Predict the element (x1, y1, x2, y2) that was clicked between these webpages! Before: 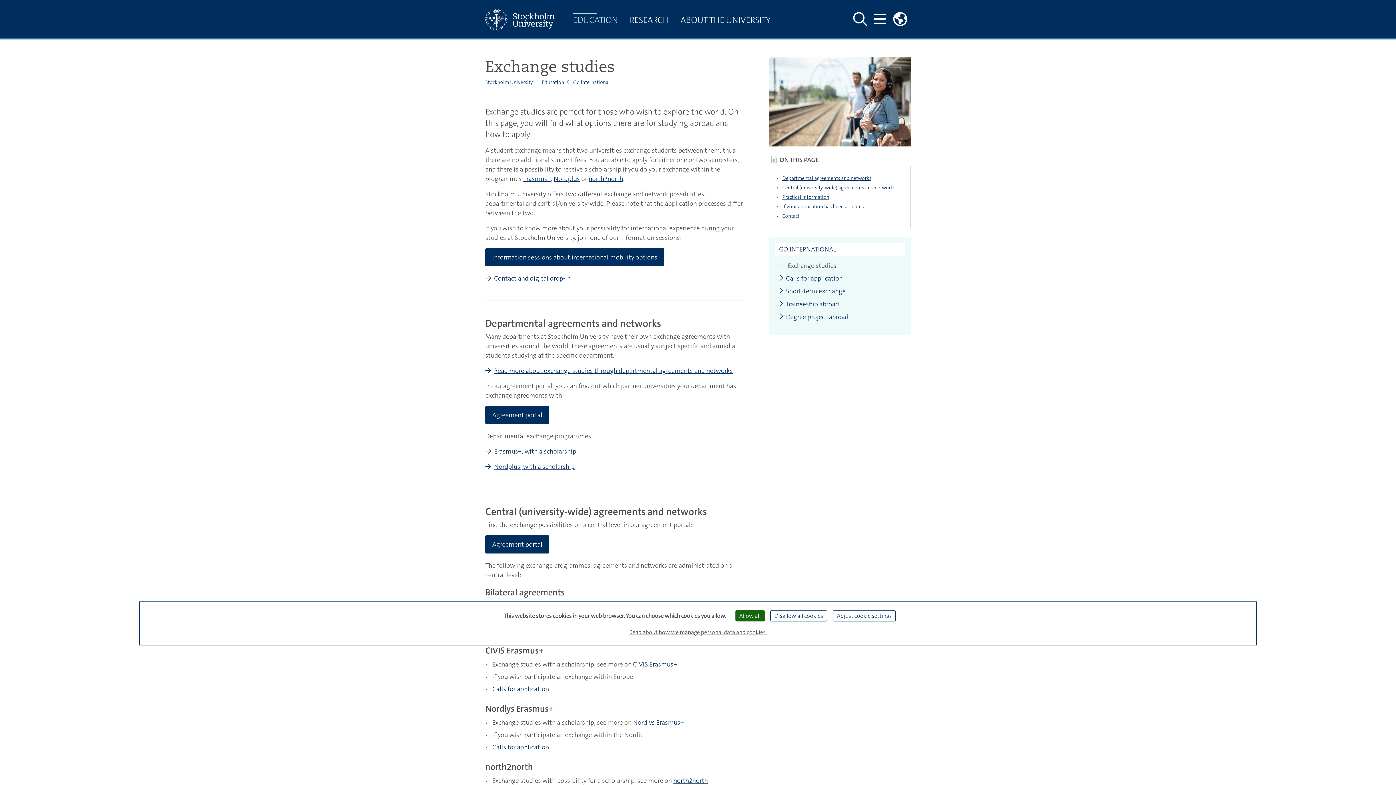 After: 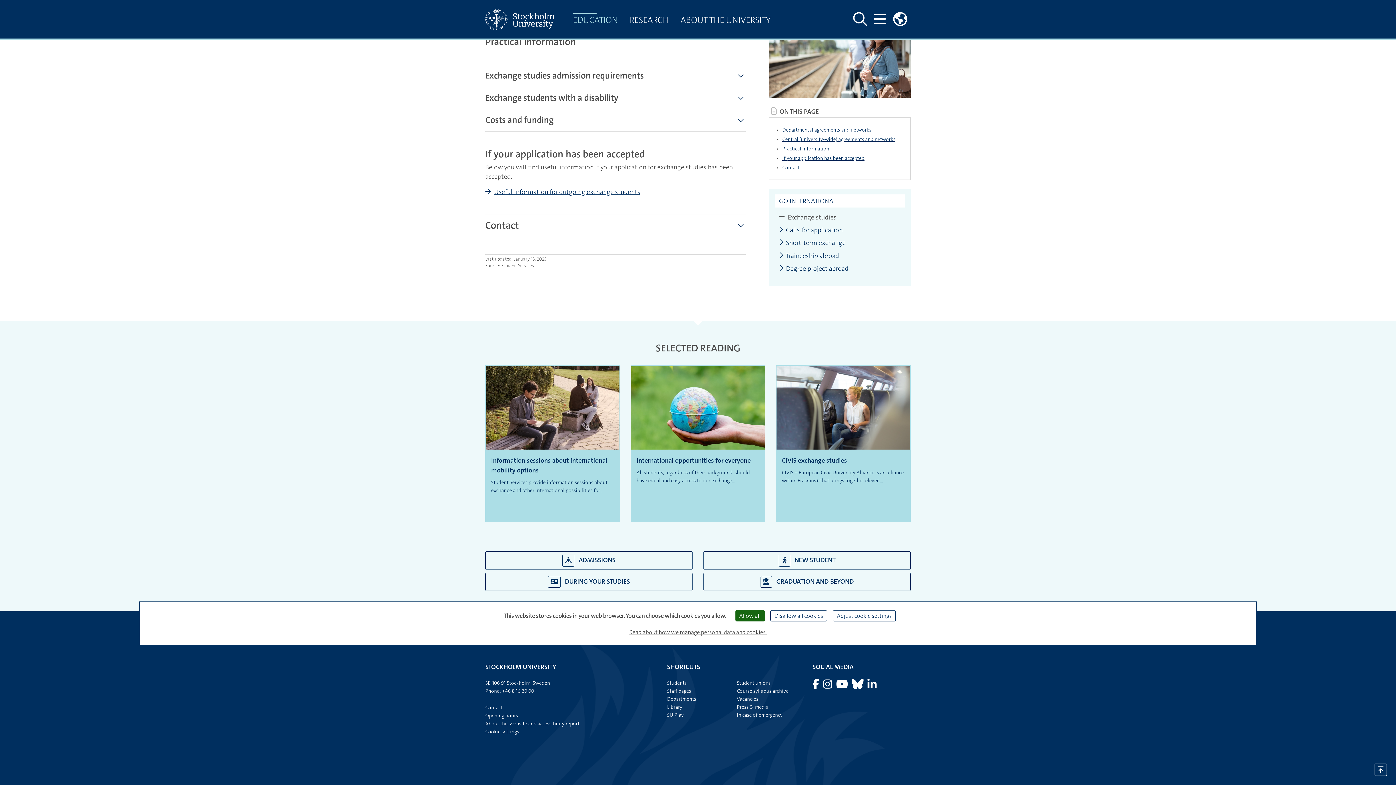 Action: label: If your application has been accepted bbox: (782, 203, 903, 209)